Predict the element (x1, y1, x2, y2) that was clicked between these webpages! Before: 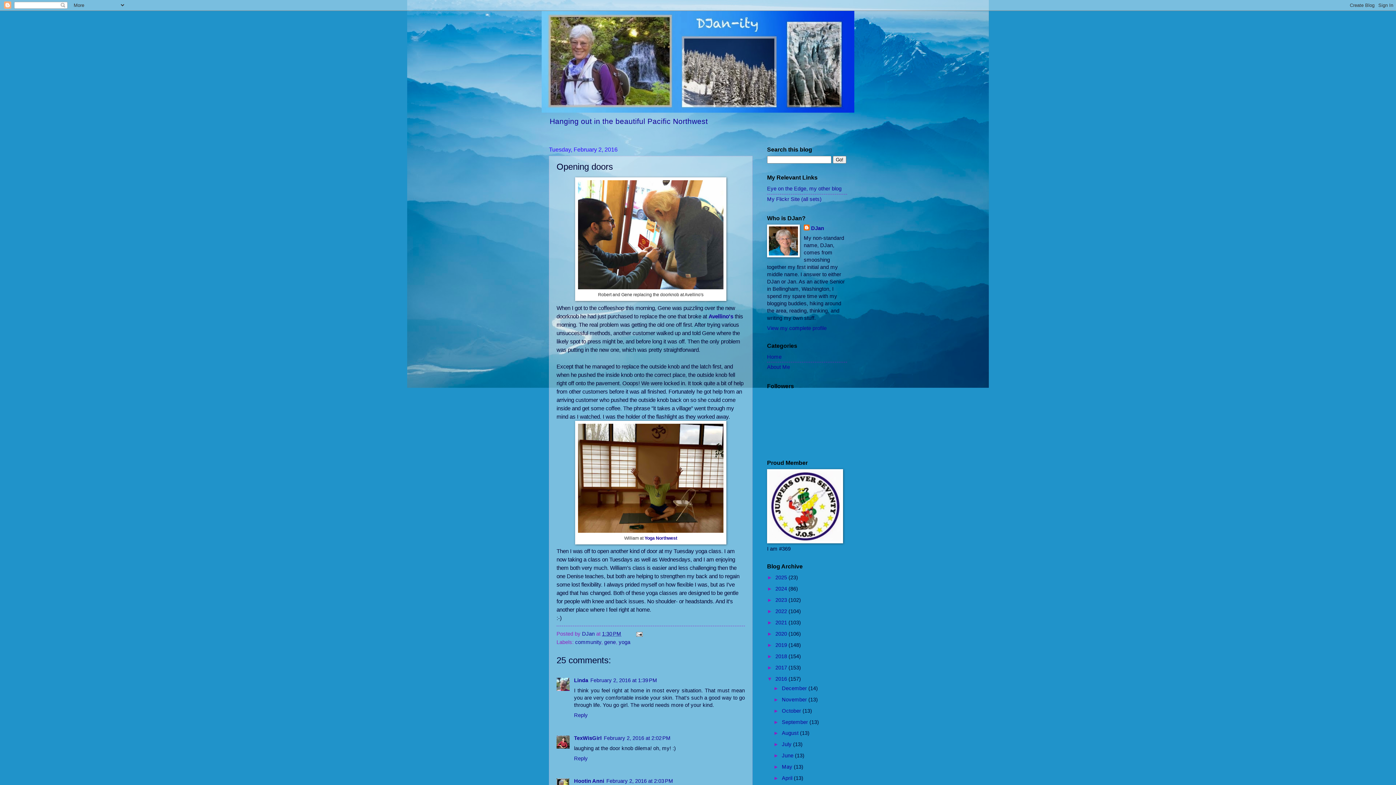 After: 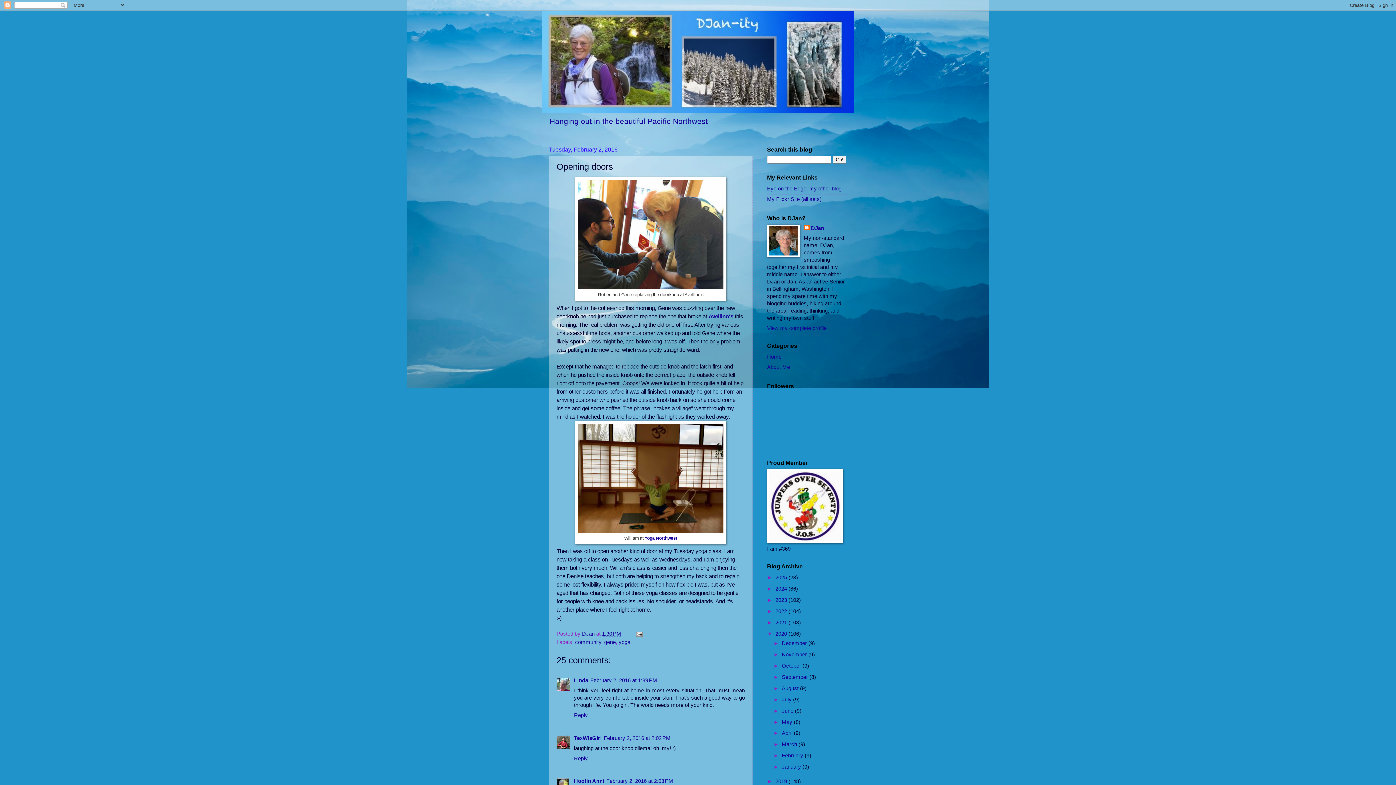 Action: bbox: (767, 631, 775, 637) label: ►  